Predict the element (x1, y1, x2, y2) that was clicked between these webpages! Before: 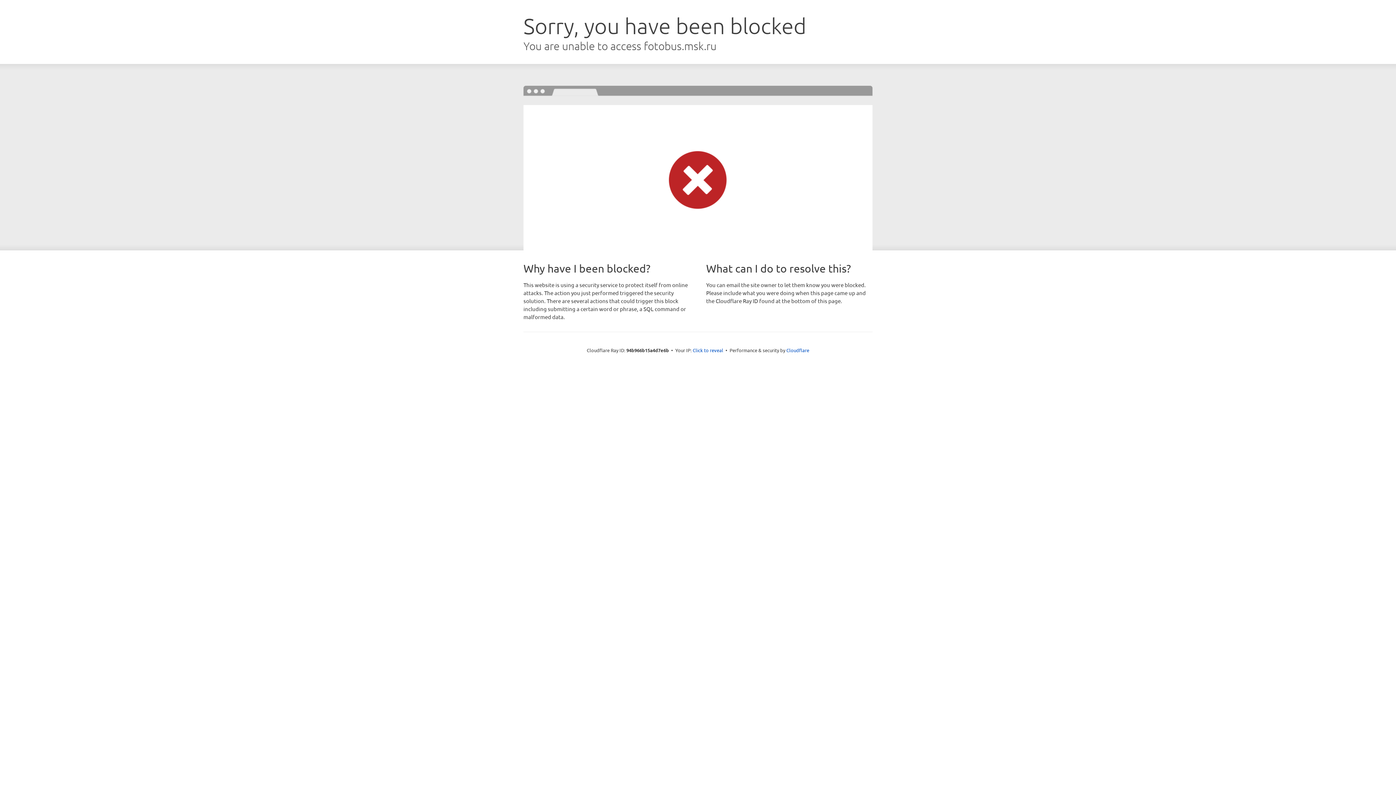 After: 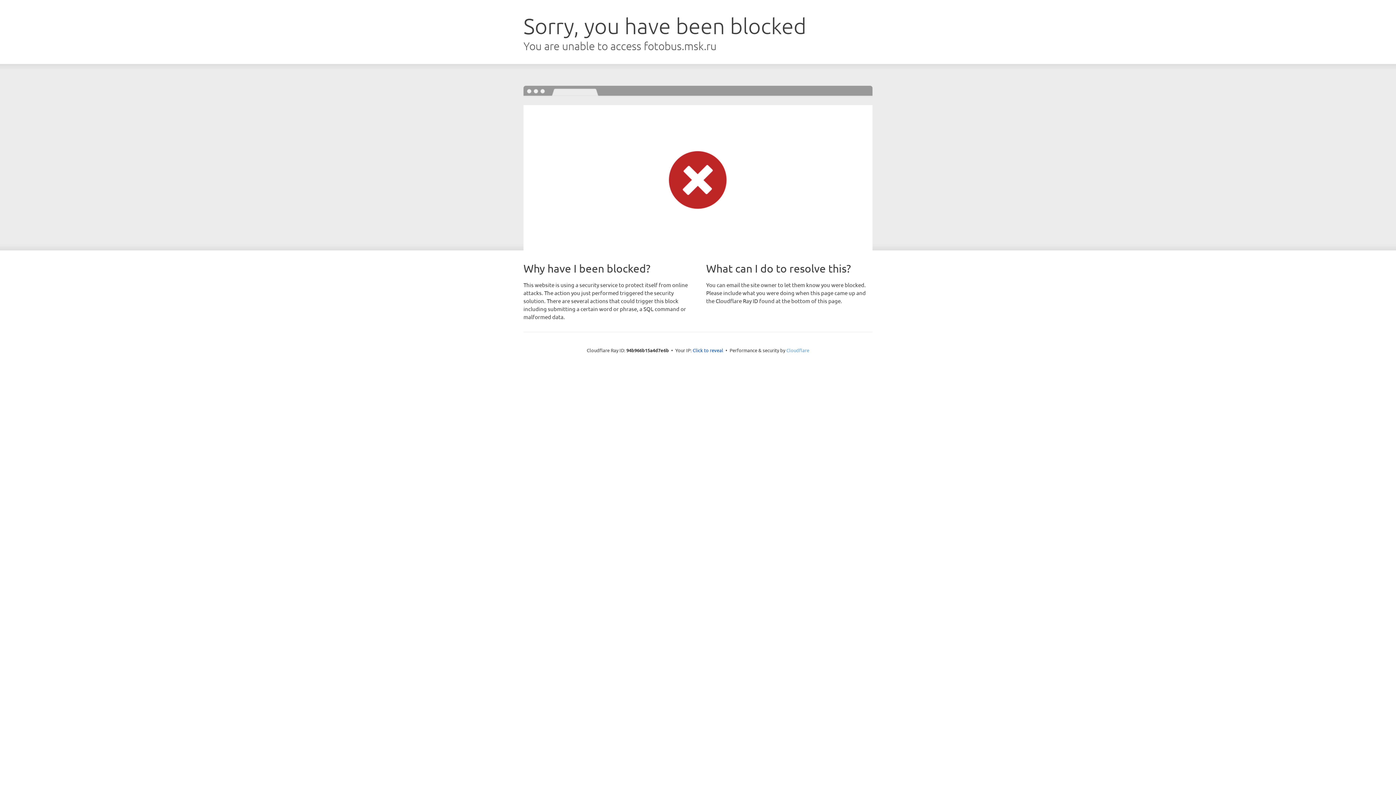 Action: label: Cloudflare bbox: (786, 347, 809, 353)